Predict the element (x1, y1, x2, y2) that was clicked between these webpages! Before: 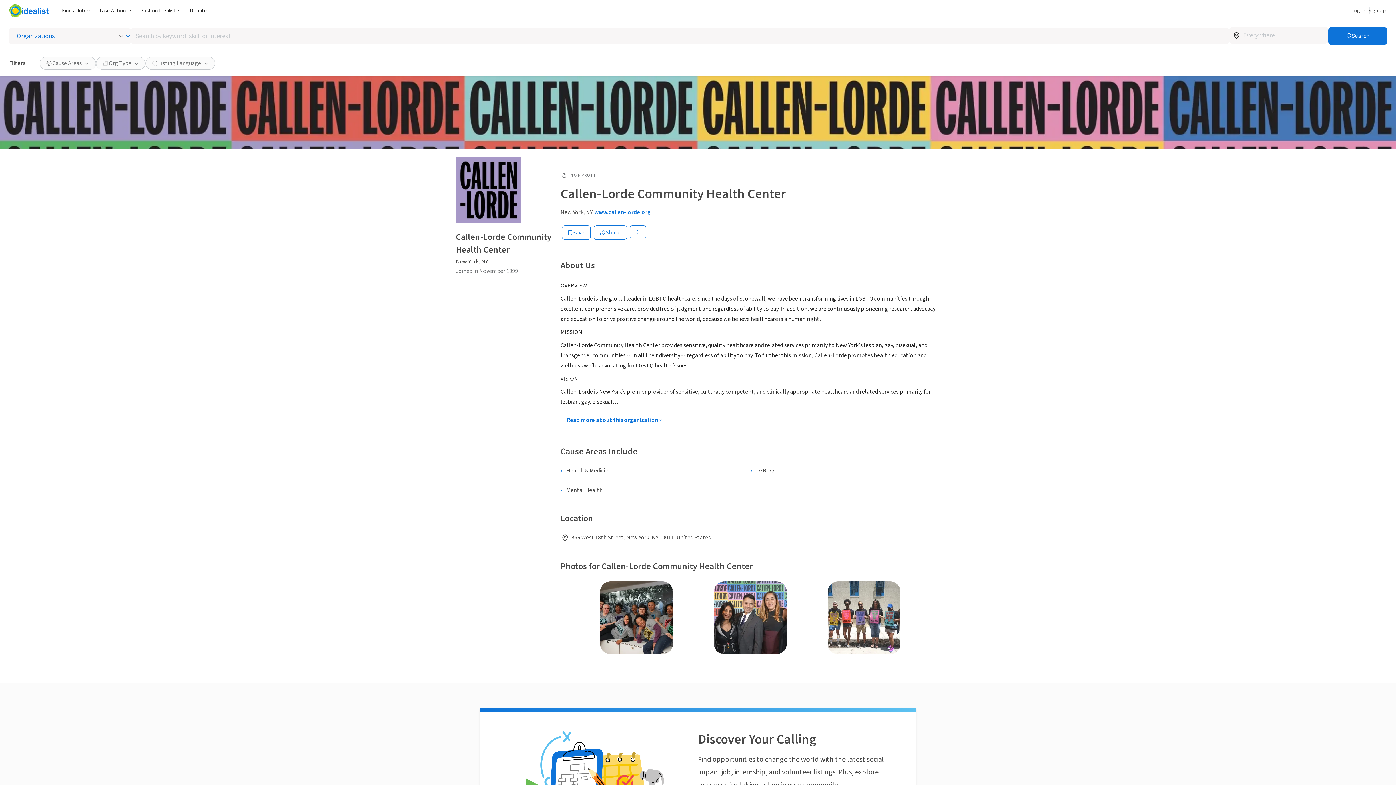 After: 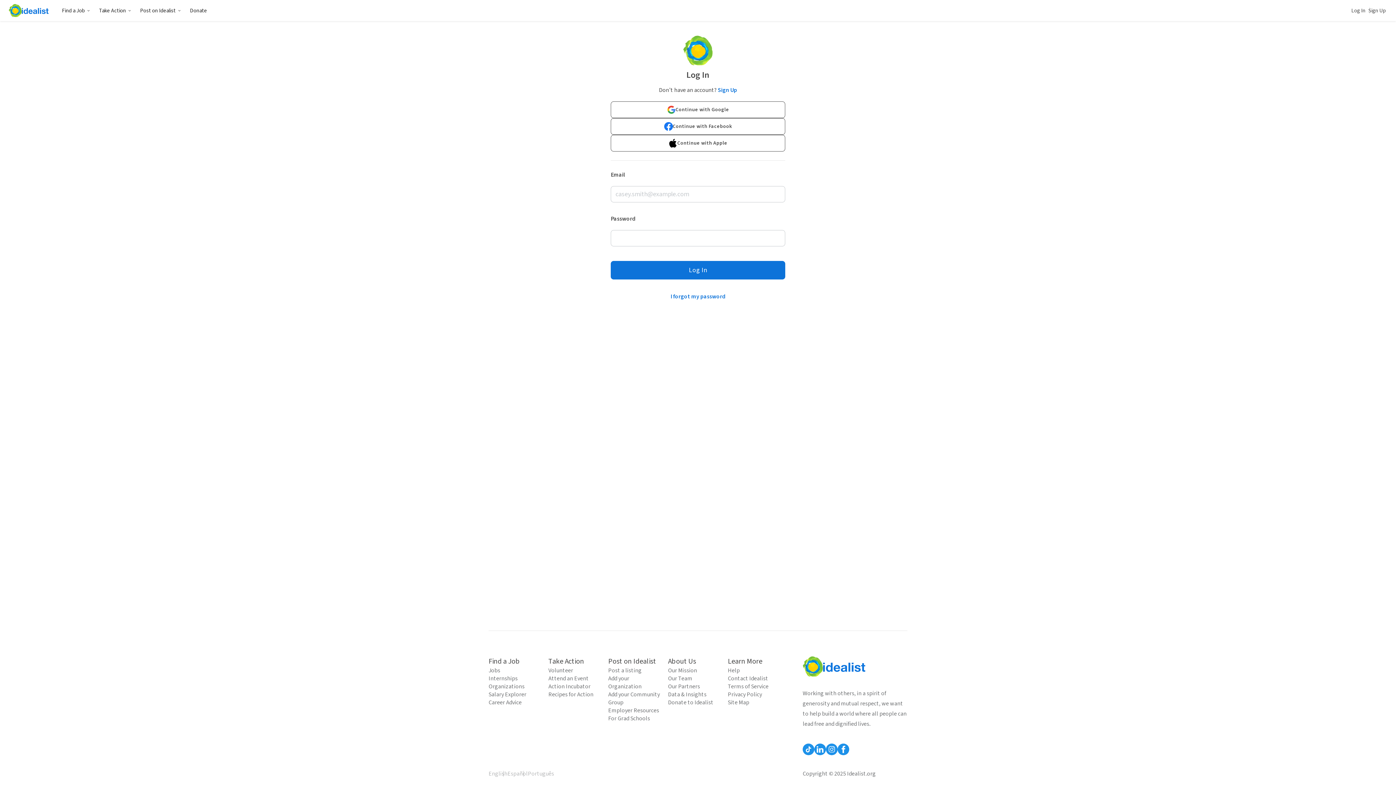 Action: label: Log In bbox: (1350, 6, 1367, 14)